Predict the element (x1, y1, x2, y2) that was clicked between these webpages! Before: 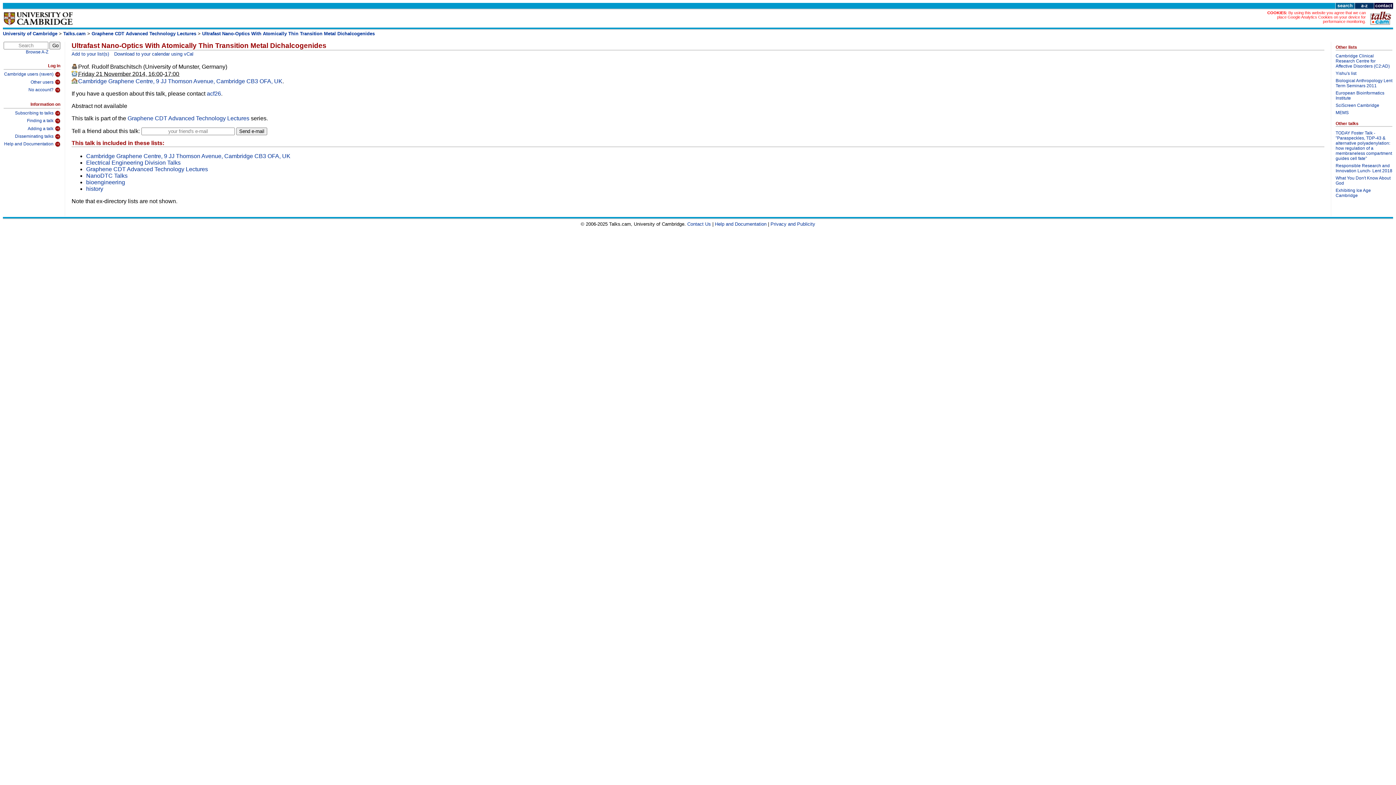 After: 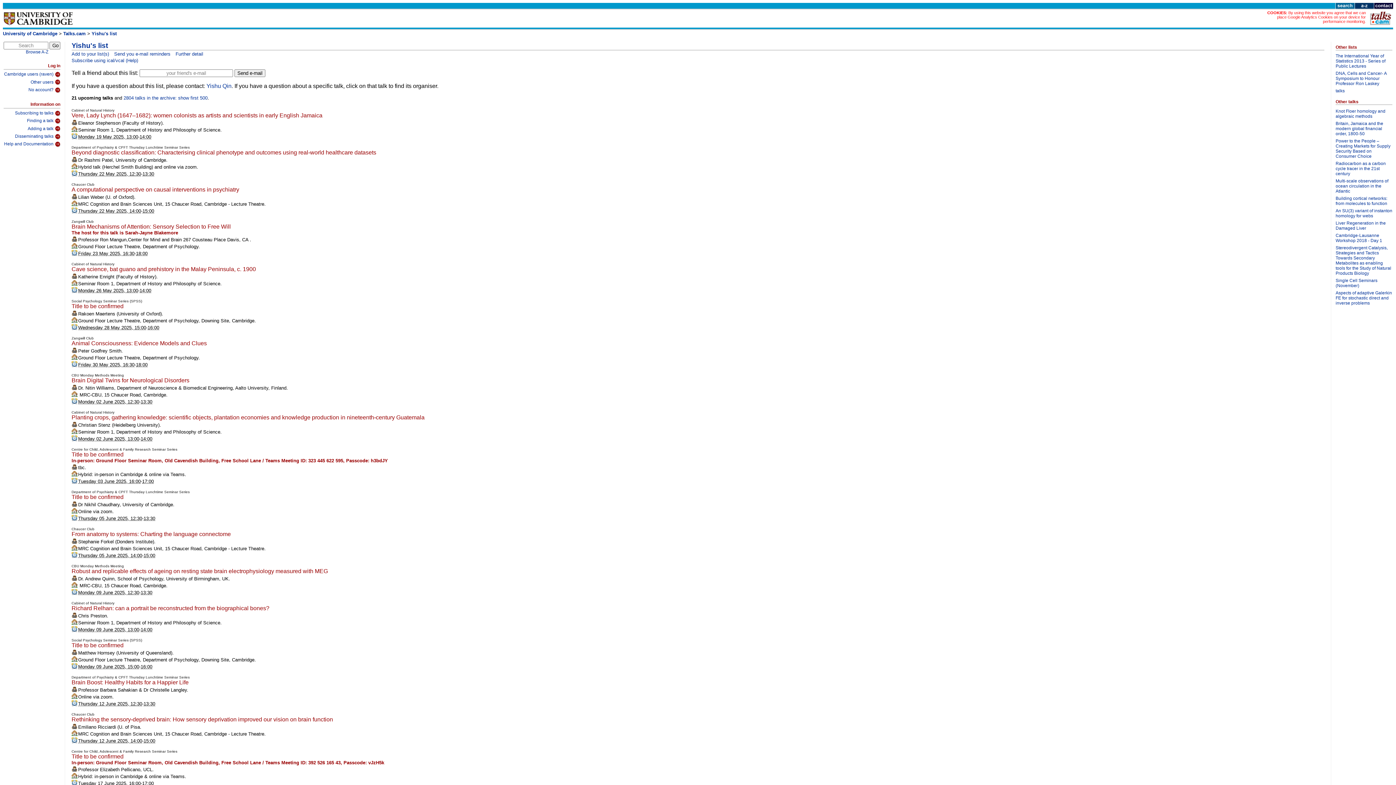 Action: bbox: (1336, 70, 1392, 78) label: Yishu's list